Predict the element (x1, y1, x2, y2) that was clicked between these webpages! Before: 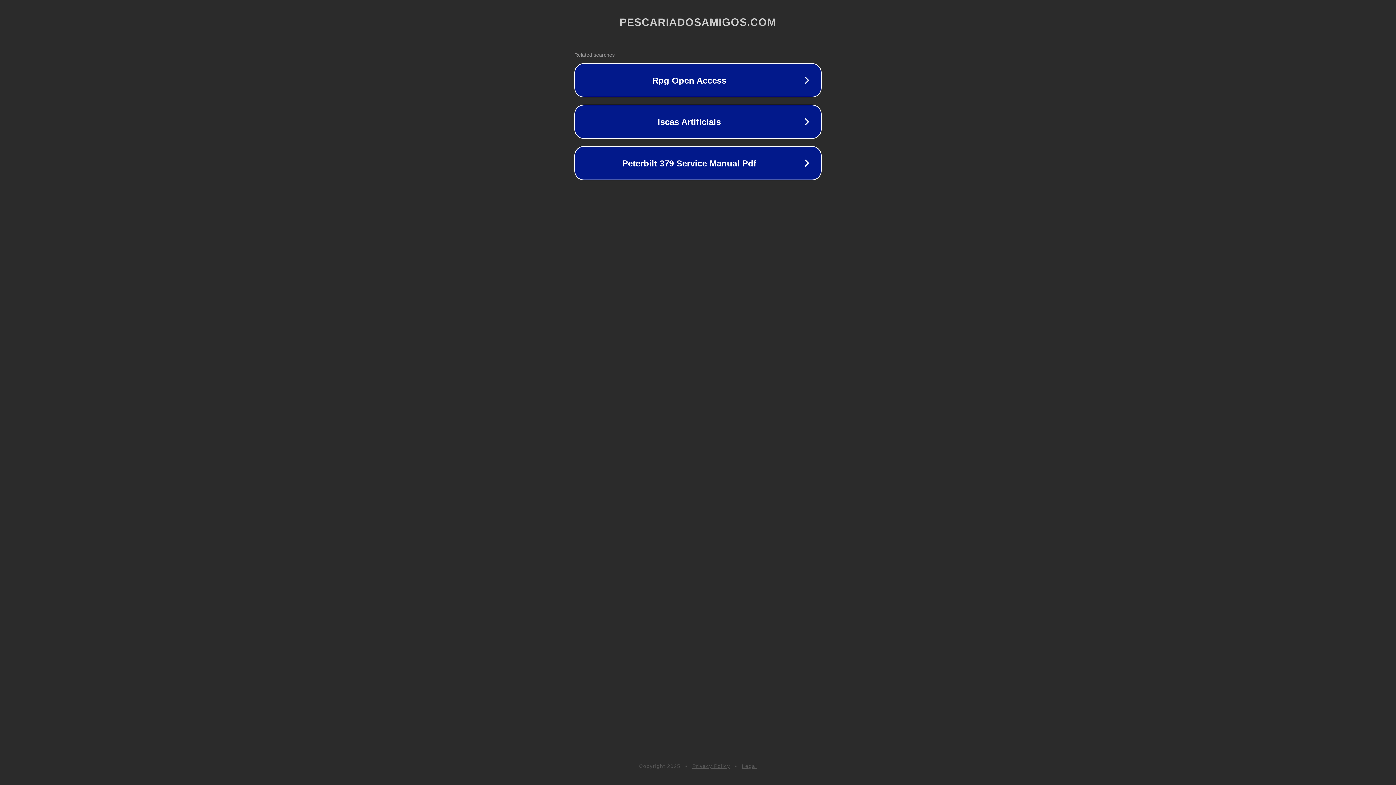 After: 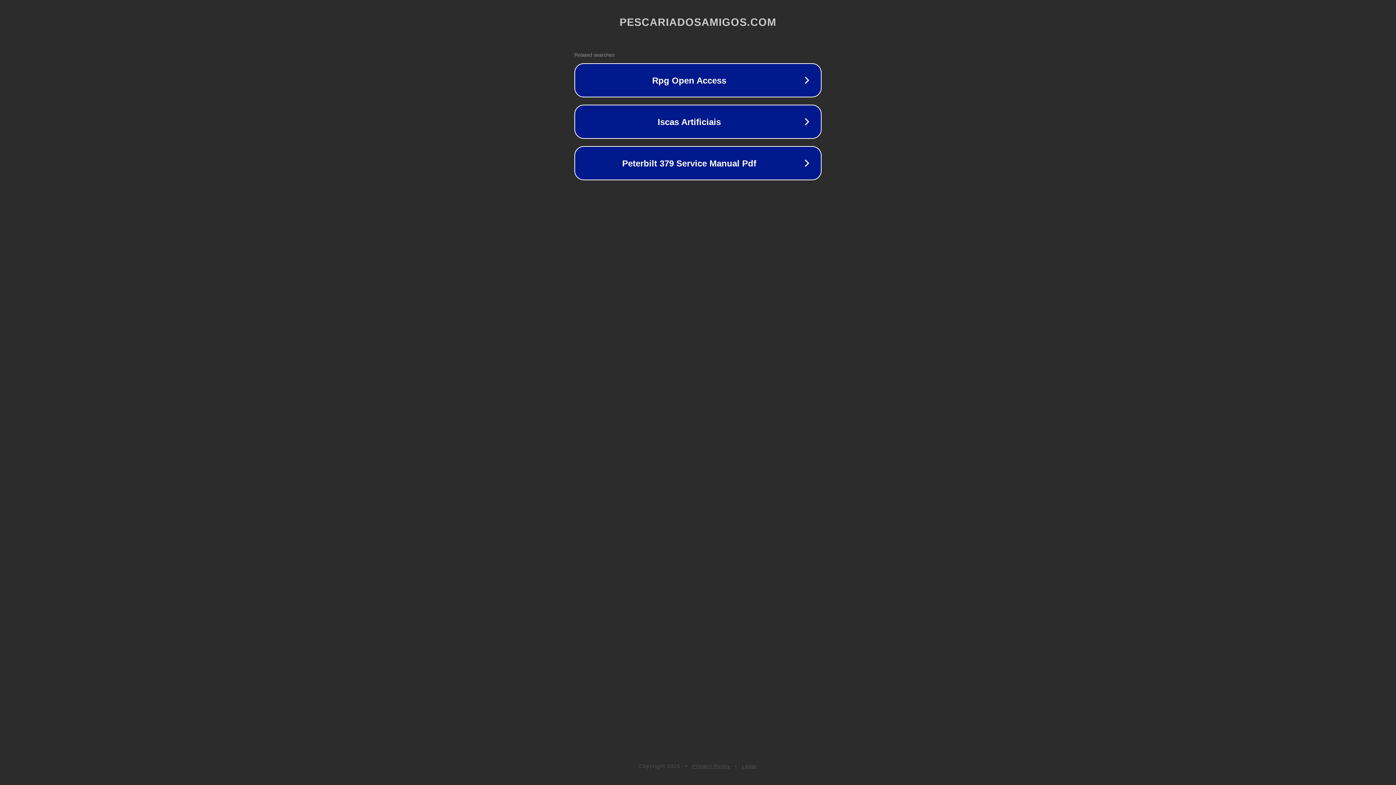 Action: label: Privacy Policy bbox: (692, 763, 730, 769)